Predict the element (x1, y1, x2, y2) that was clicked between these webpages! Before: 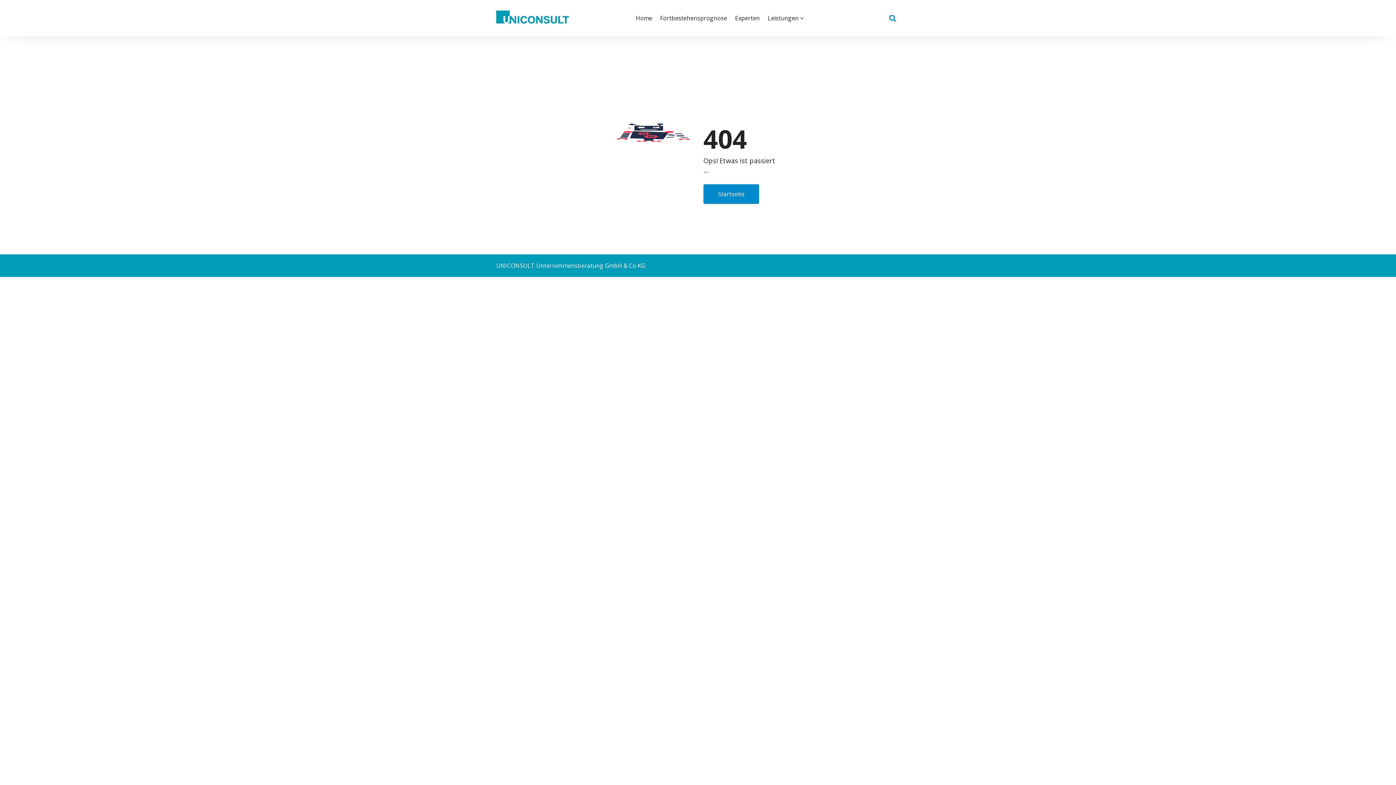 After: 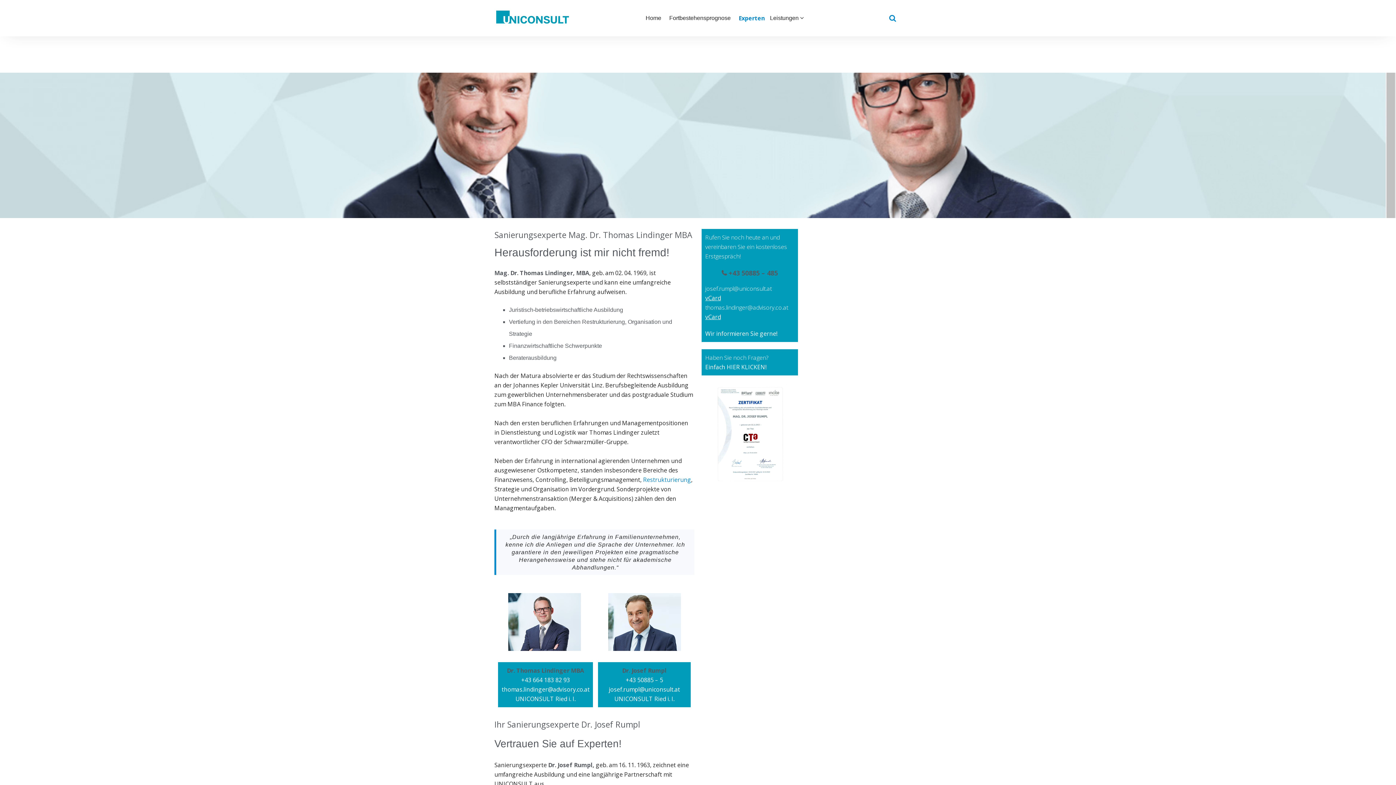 Action: label: Experten bbox: (732, 13, 763, 22)